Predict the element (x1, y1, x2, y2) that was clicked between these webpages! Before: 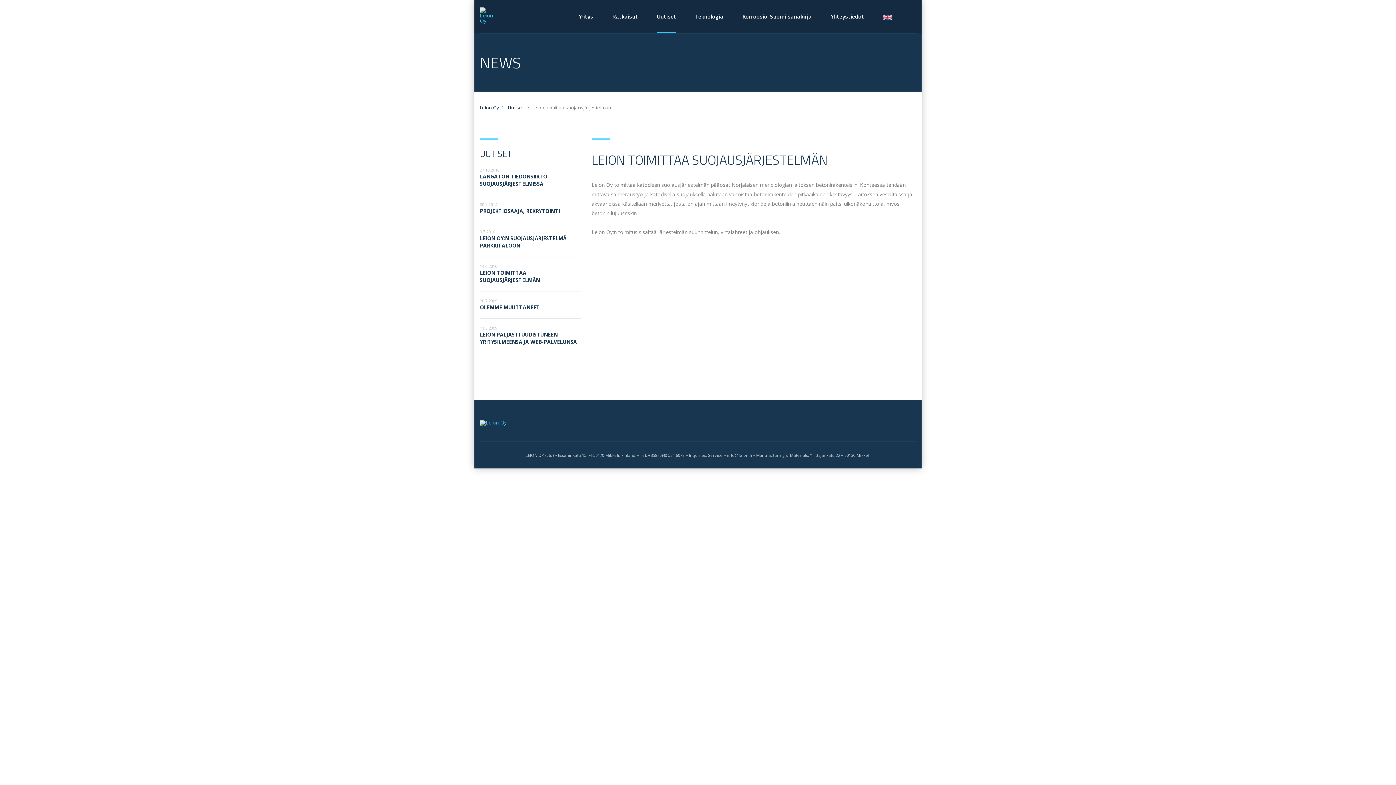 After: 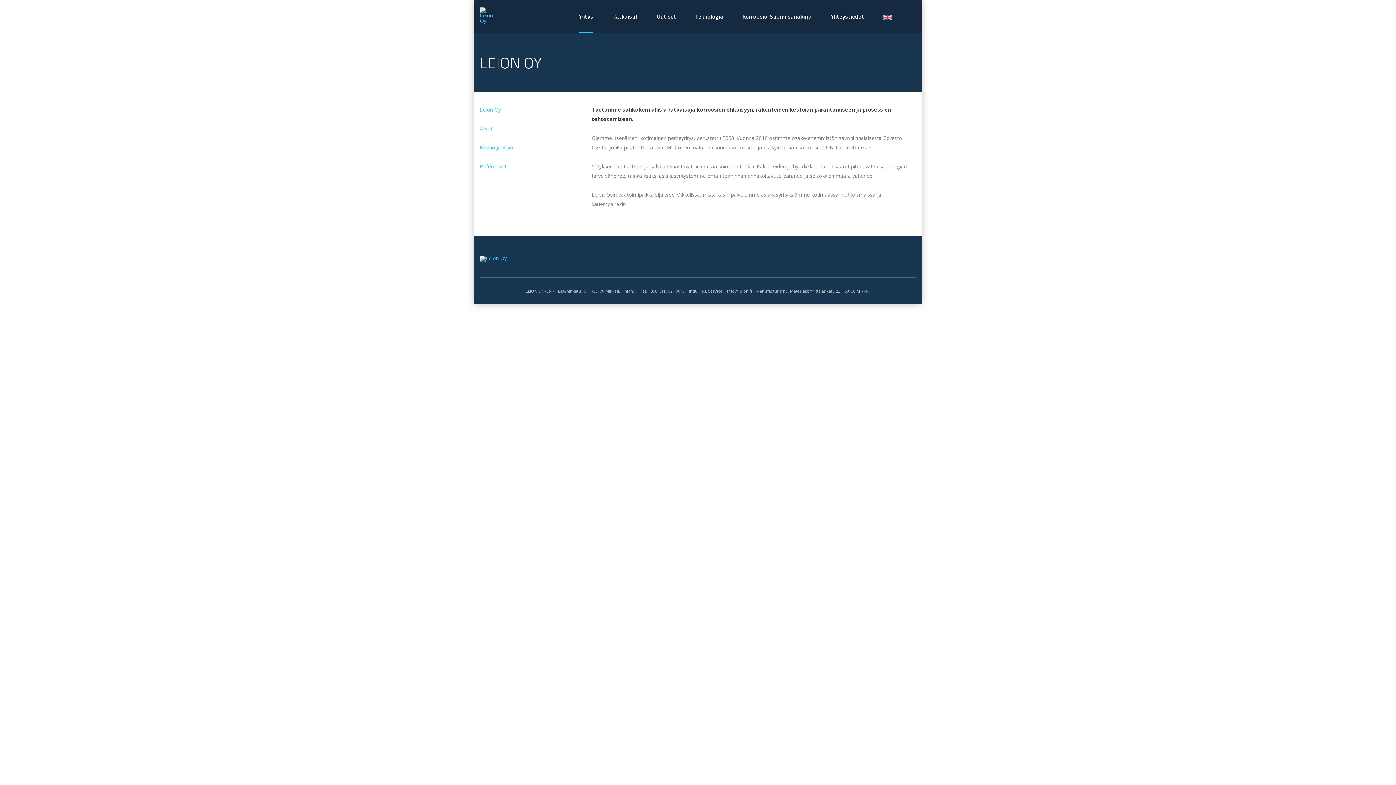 Action: bbox: (578, 0, 593, 32) label: Yritys